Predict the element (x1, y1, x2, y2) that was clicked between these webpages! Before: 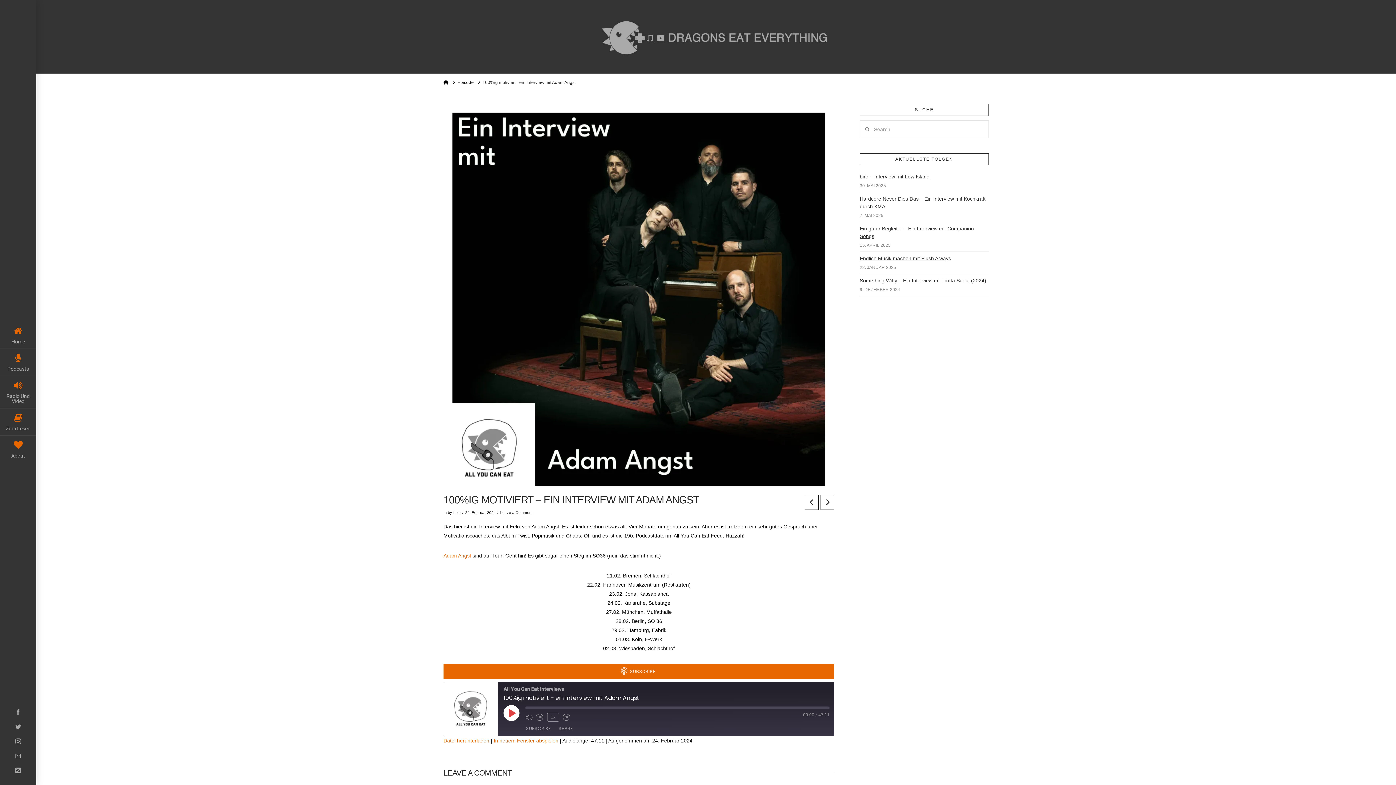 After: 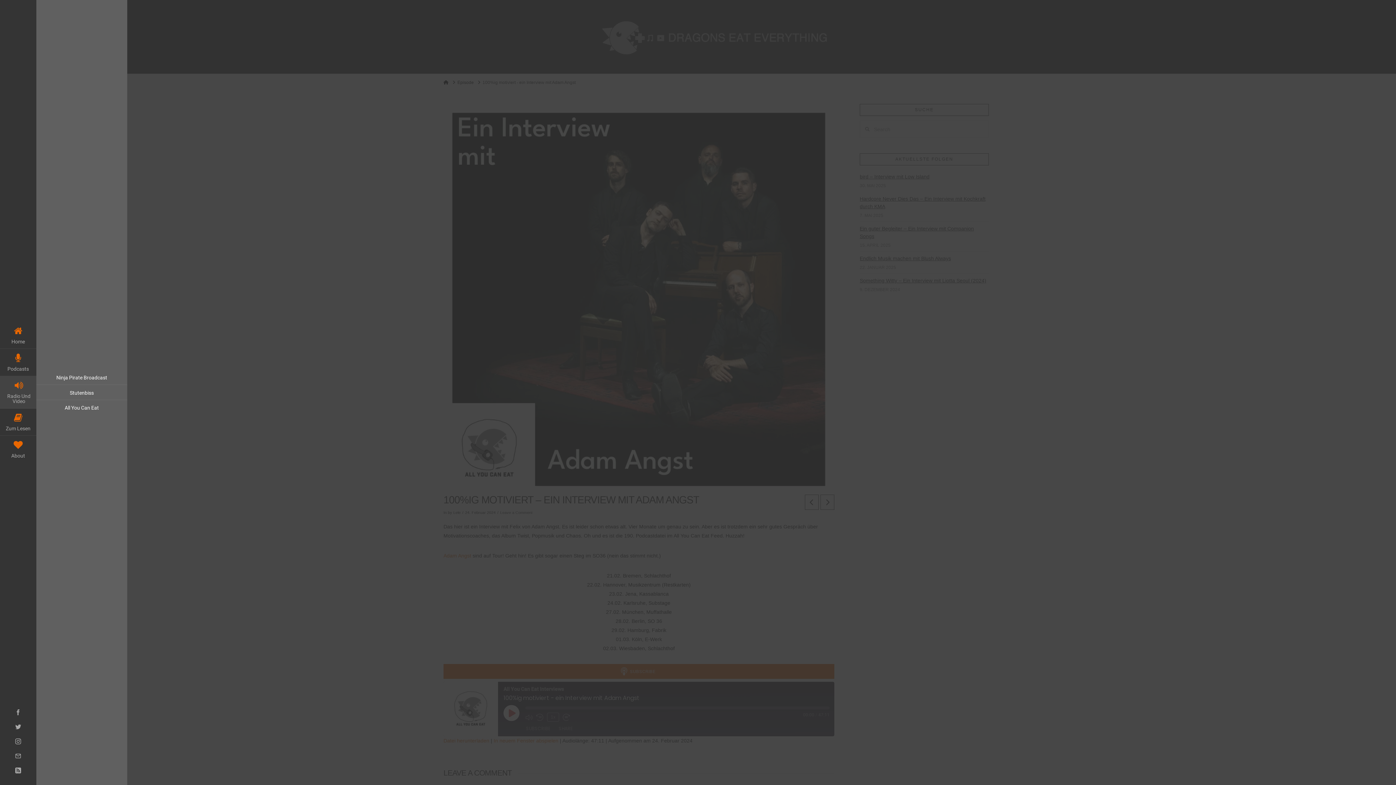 Action: bbox: (0, 376, 36, 408) label: Radio Und Video